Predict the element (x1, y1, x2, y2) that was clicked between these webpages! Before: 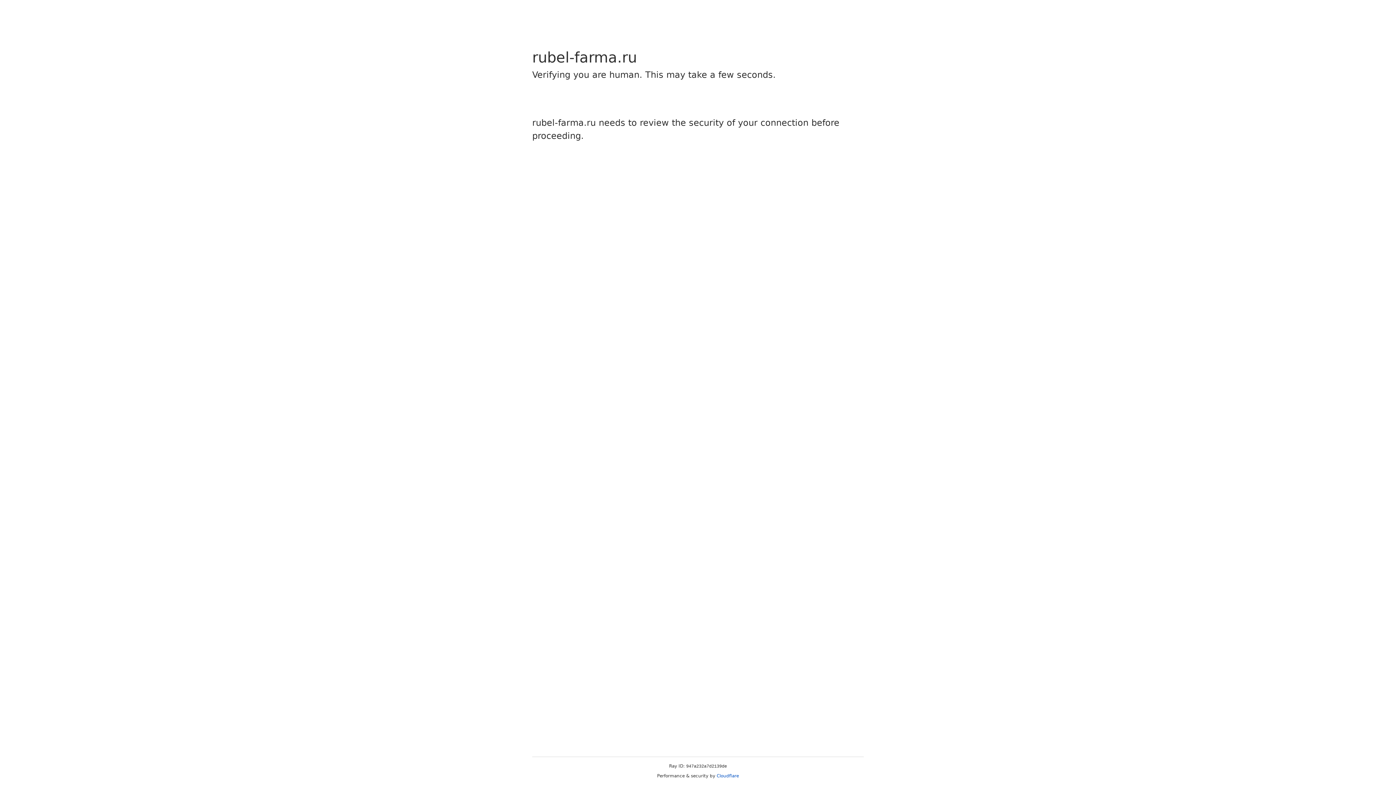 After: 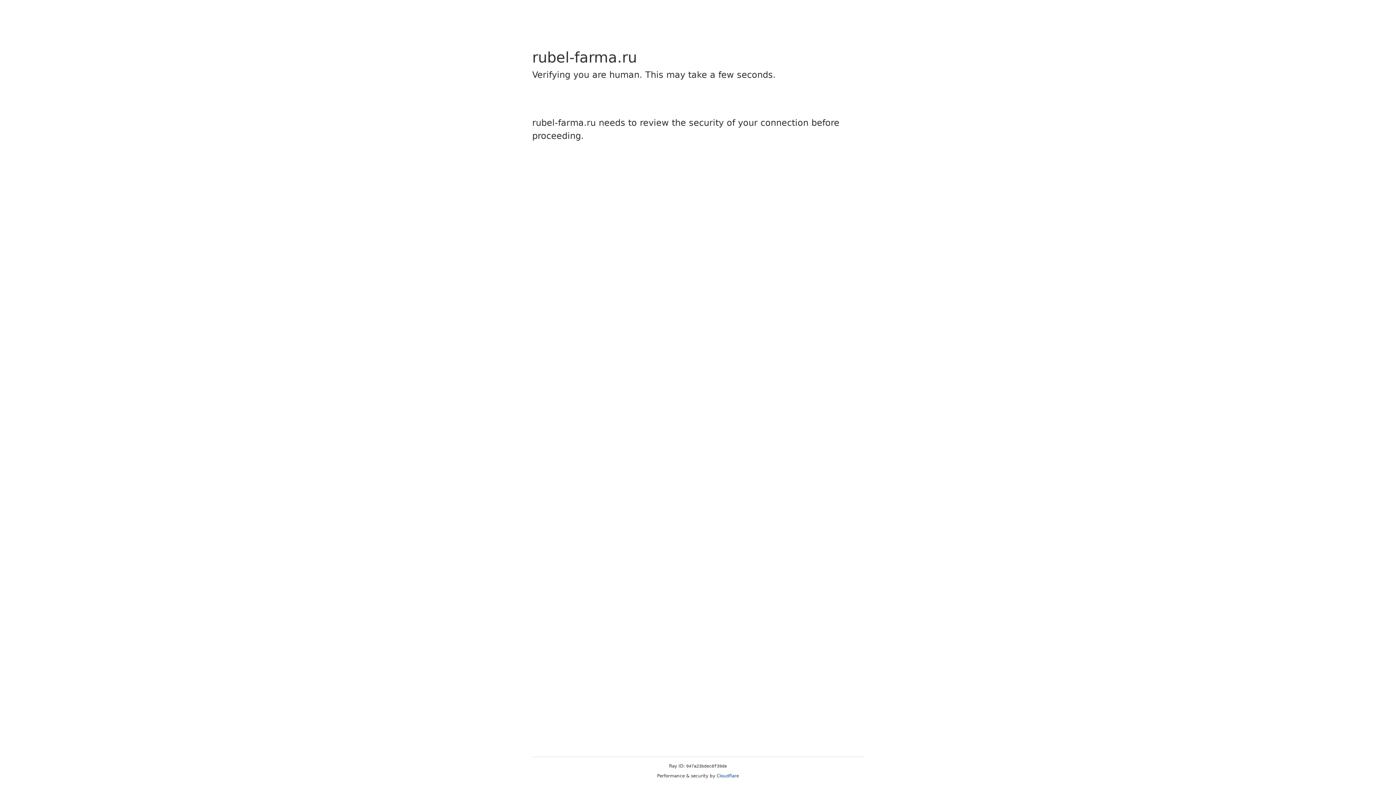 Action: bbox: (716, 773, 739, 778) label: Cloudflare